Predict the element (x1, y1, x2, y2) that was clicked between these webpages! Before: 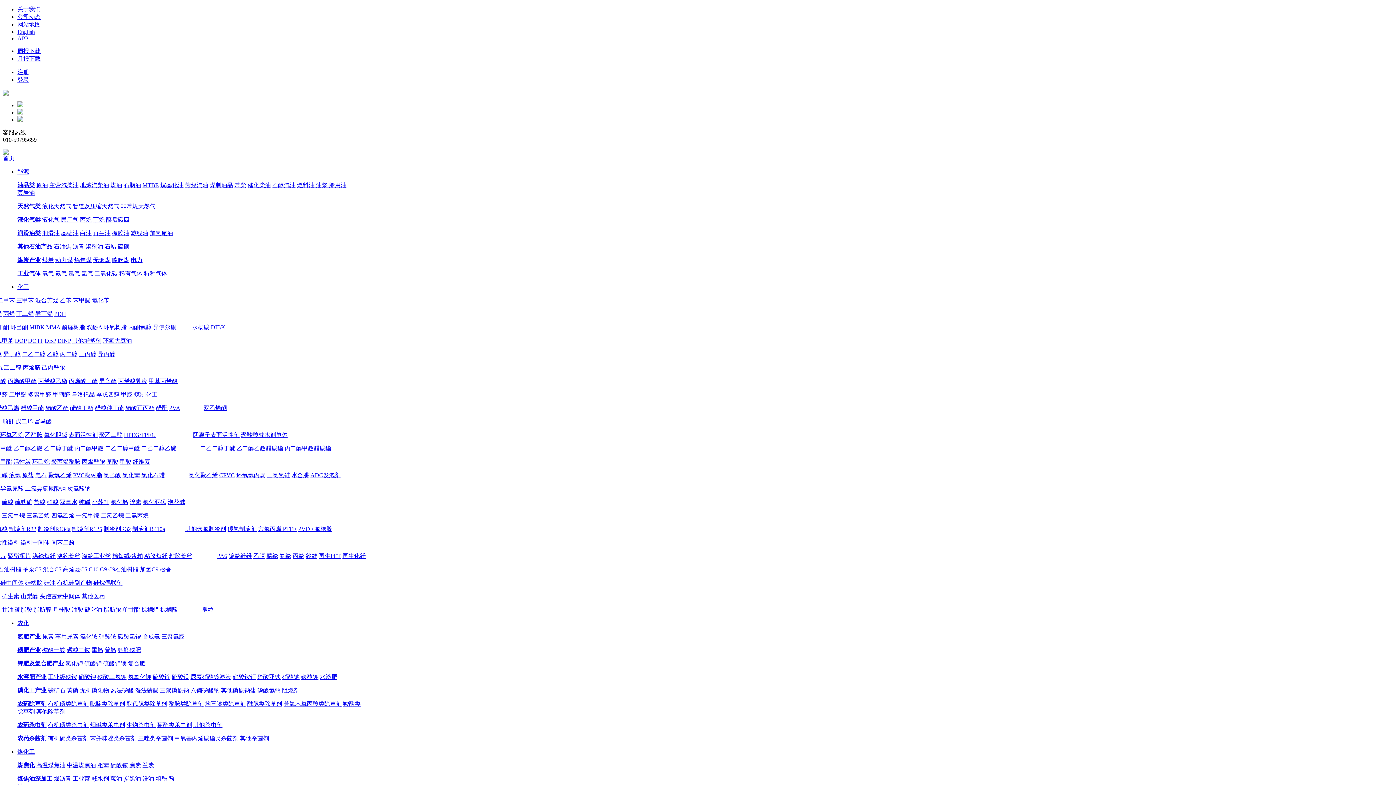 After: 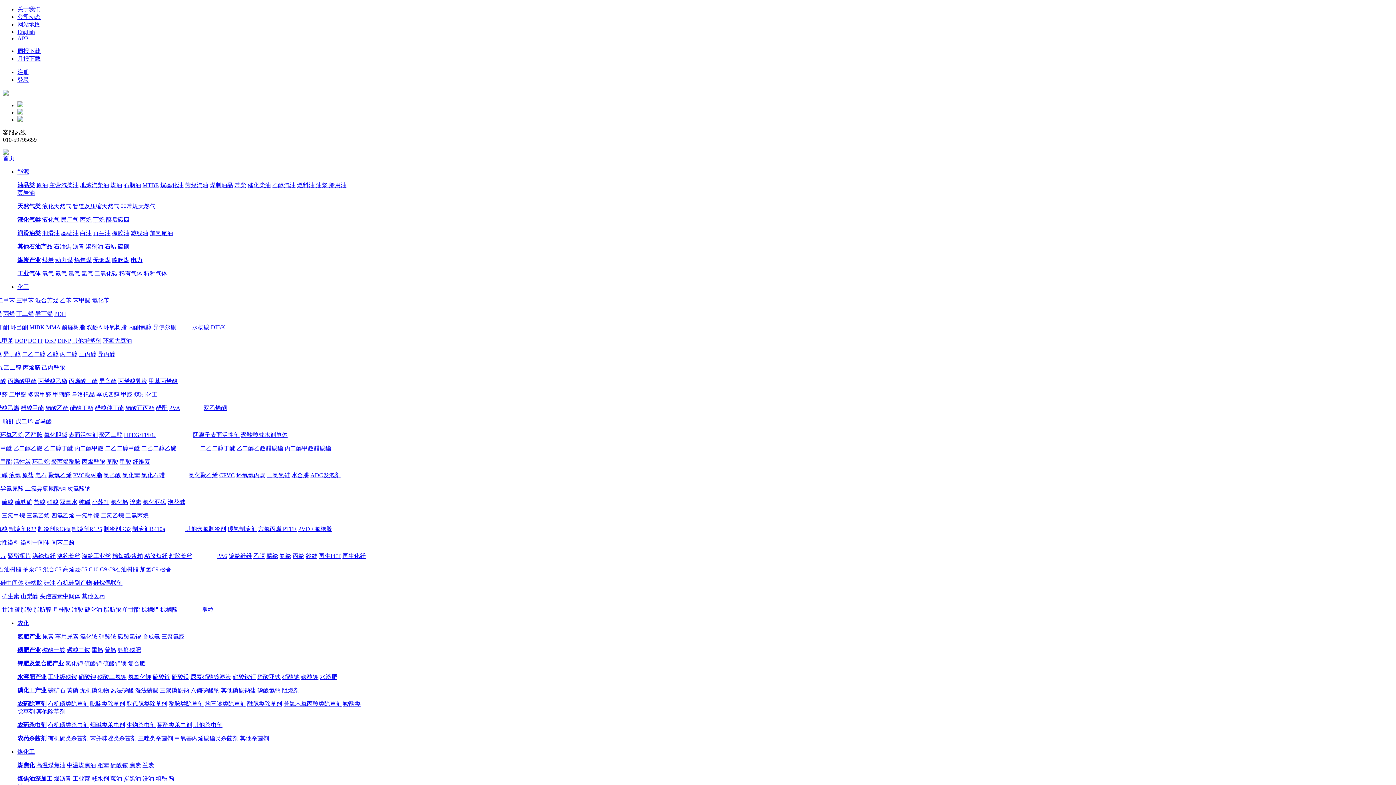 Action: bbox: (33, 606, 51, 613) label: 脂肪醇